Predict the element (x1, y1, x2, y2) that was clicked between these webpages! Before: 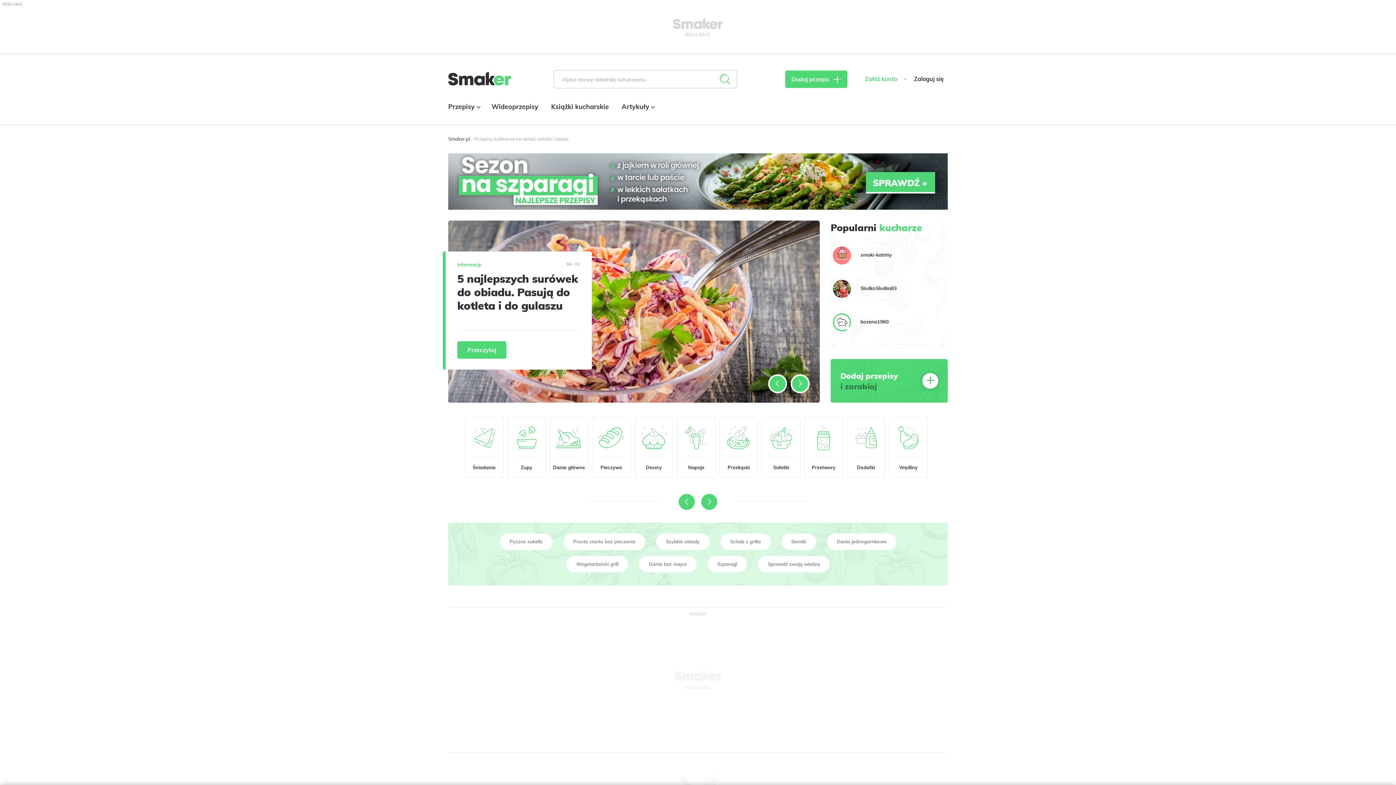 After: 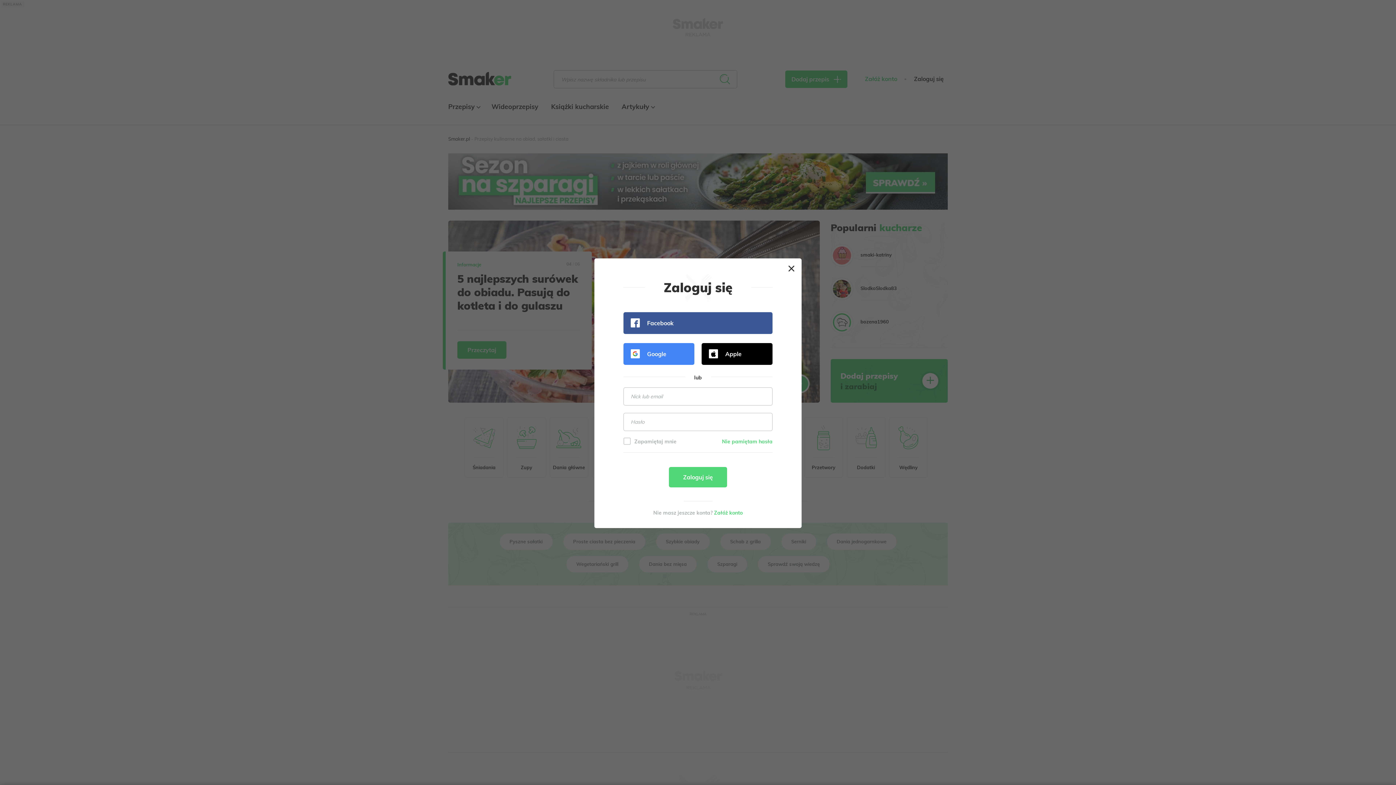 Action: label: Zaloguj się bbox: (904, 75, 944, 82)